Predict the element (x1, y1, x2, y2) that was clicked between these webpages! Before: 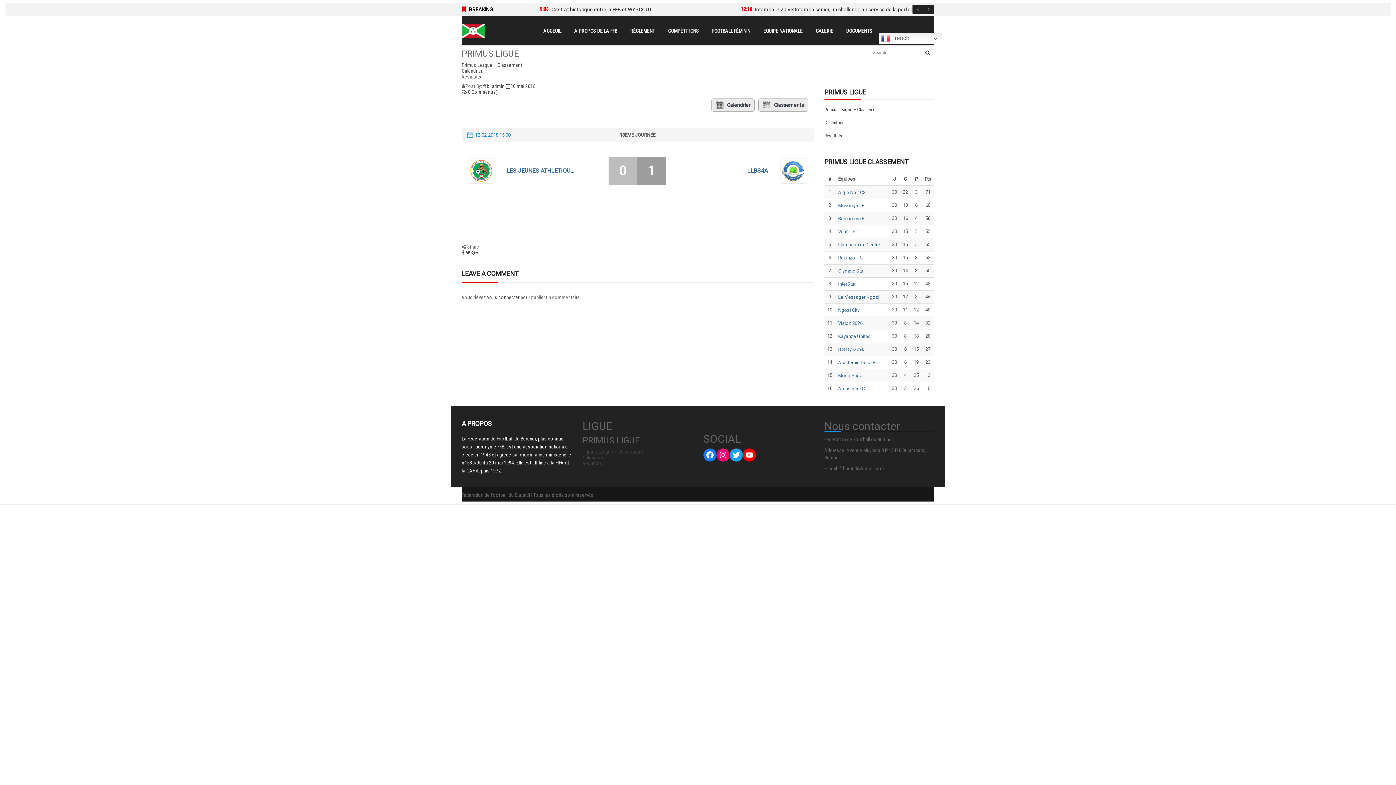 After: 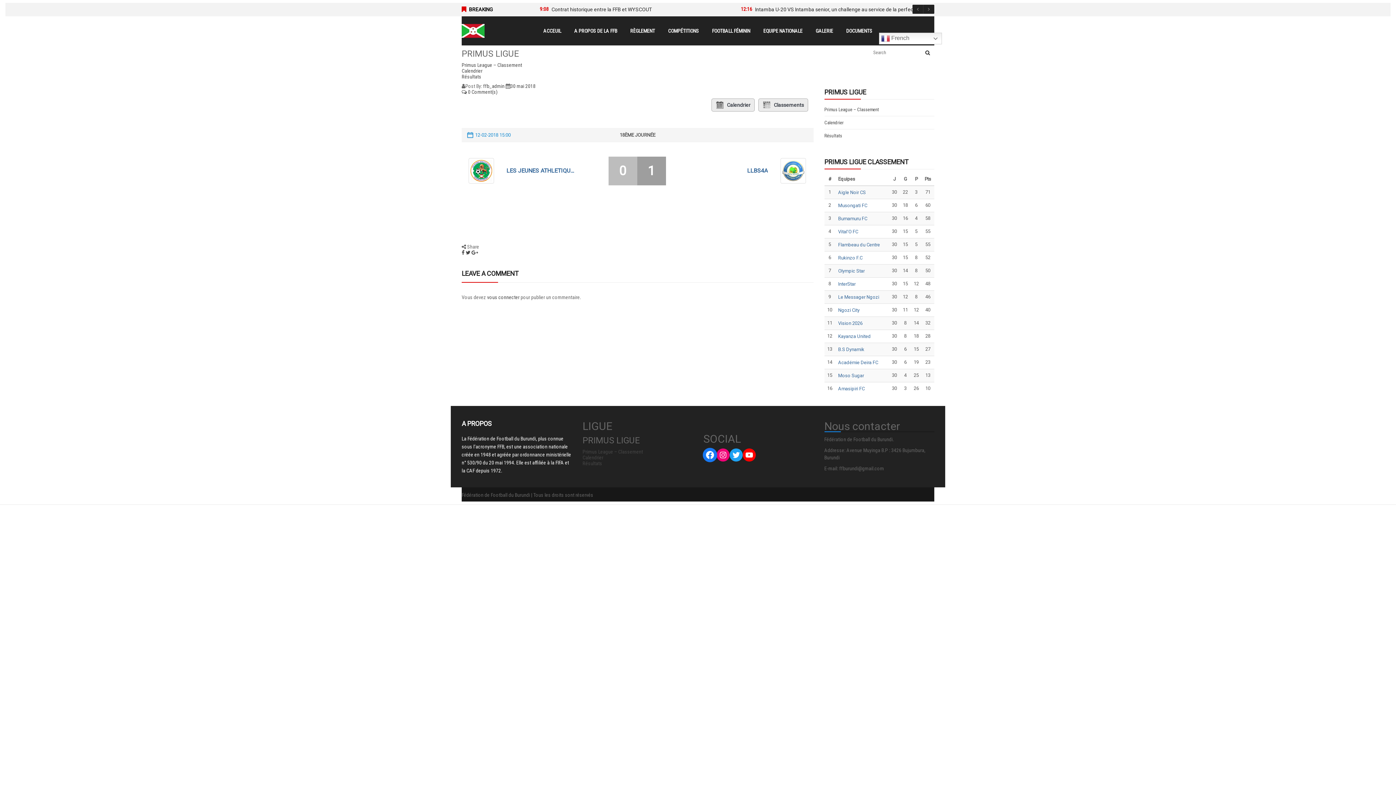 Action: bbox: (703, 448, 716, 461) label: Facebook : #